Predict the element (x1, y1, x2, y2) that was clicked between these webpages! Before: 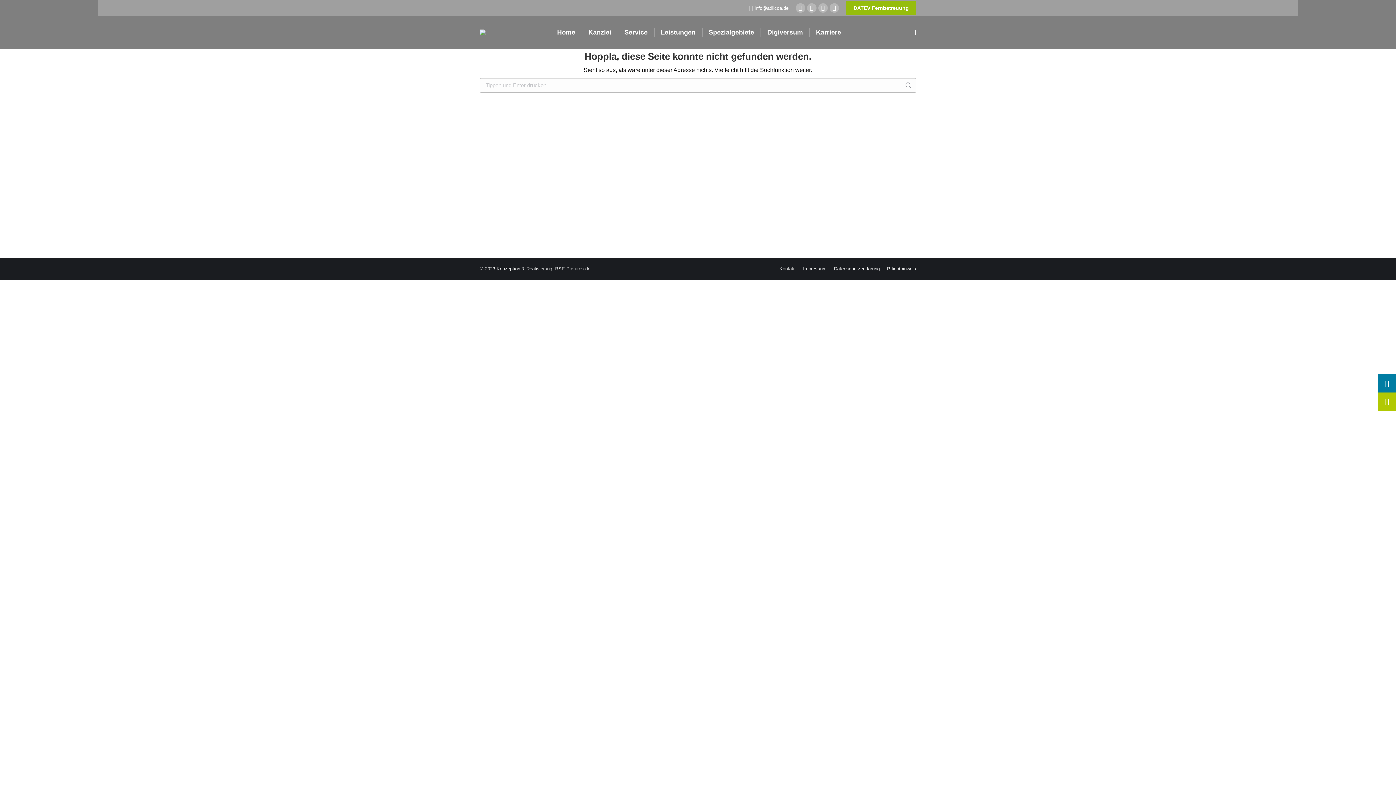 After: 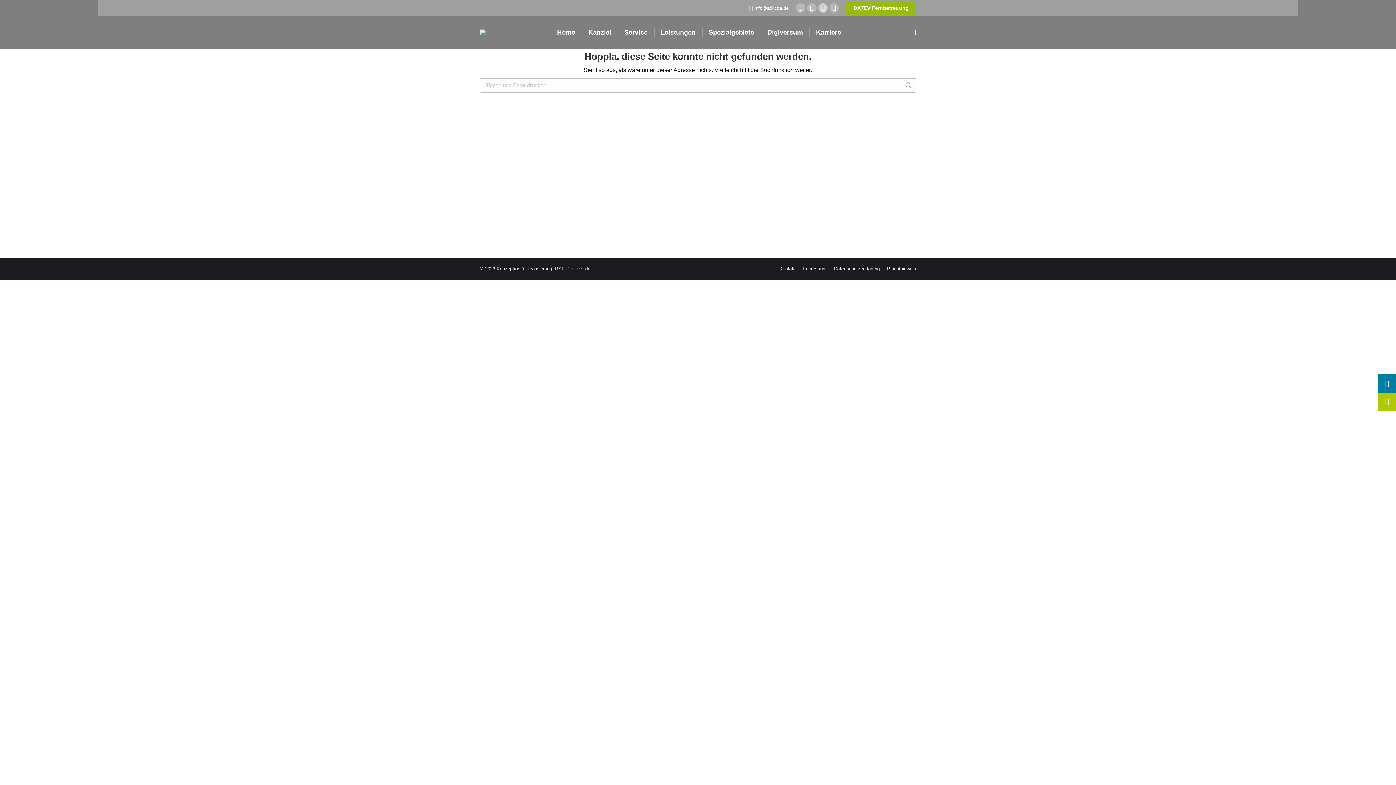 Action: bbox: (818, 3, 828, 12) label: YouTube page opens in new window